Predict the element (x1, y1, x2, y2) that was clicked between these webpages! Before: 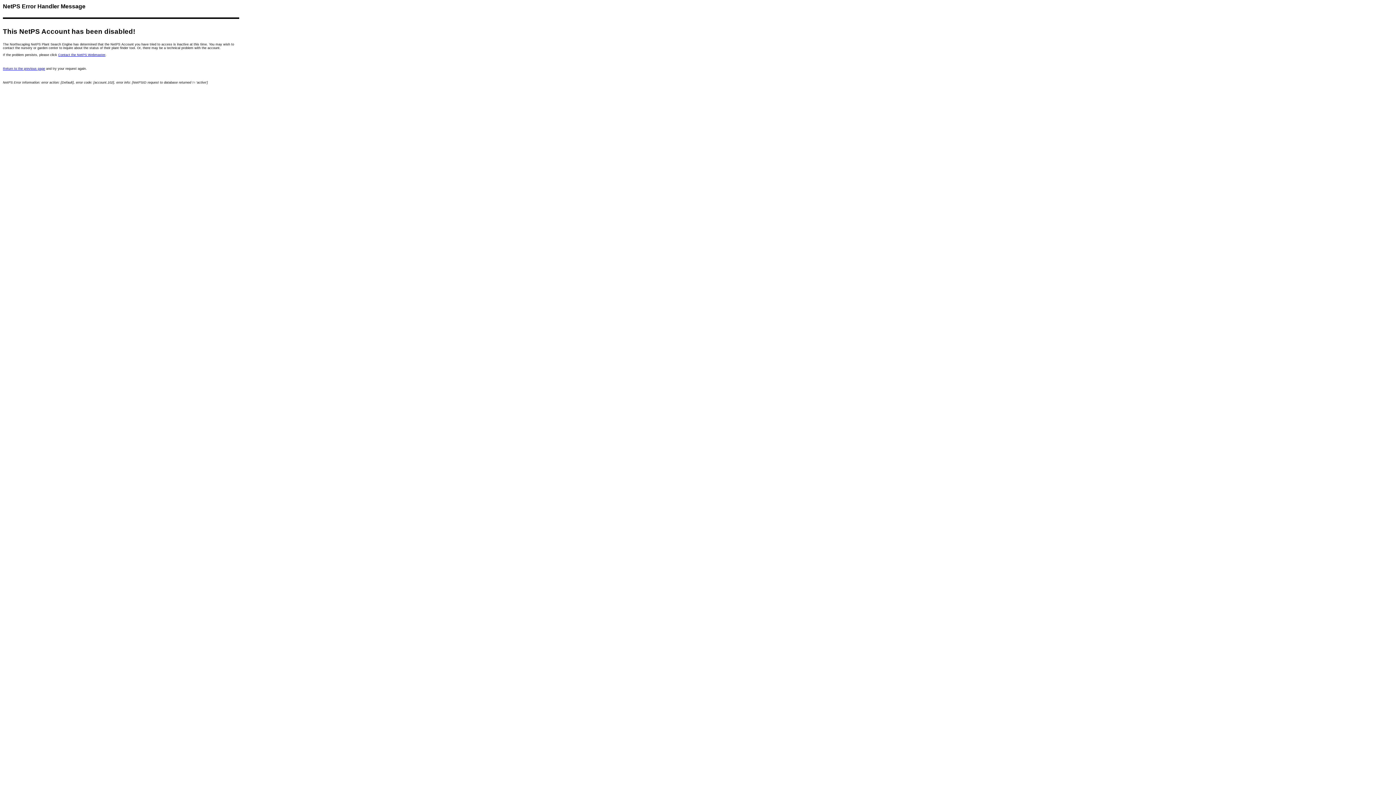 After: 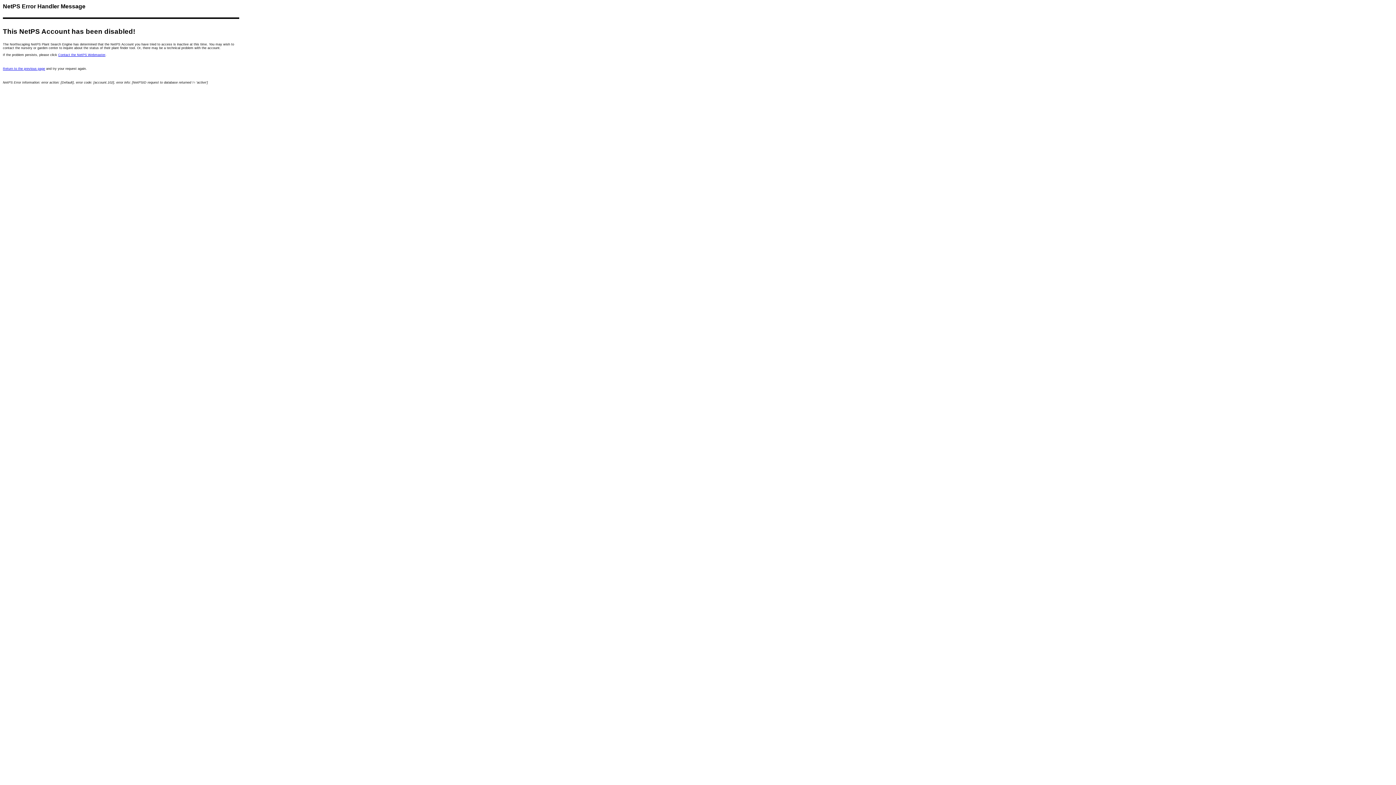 Action: label: Contact the NetPS Webmaster bbox: (58, 53, 105, 56)